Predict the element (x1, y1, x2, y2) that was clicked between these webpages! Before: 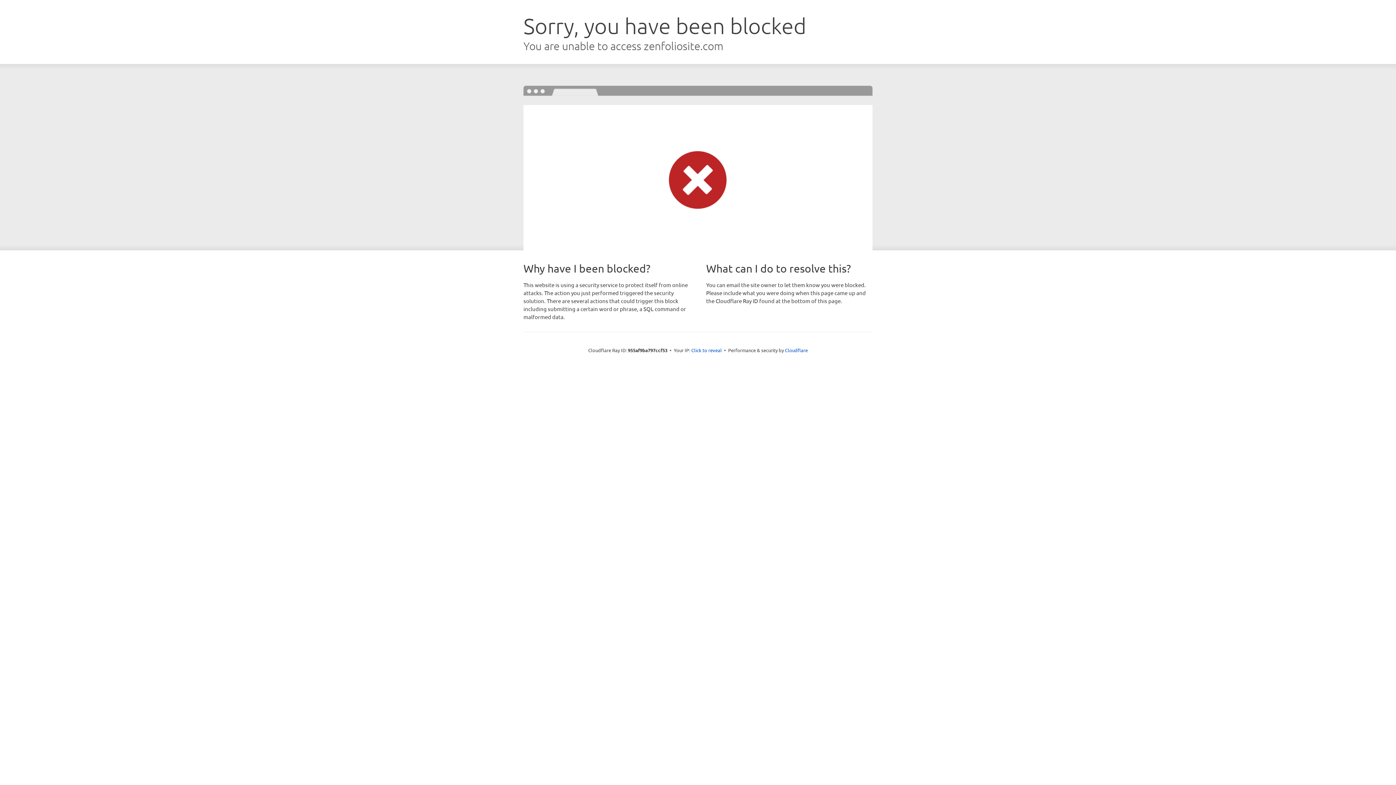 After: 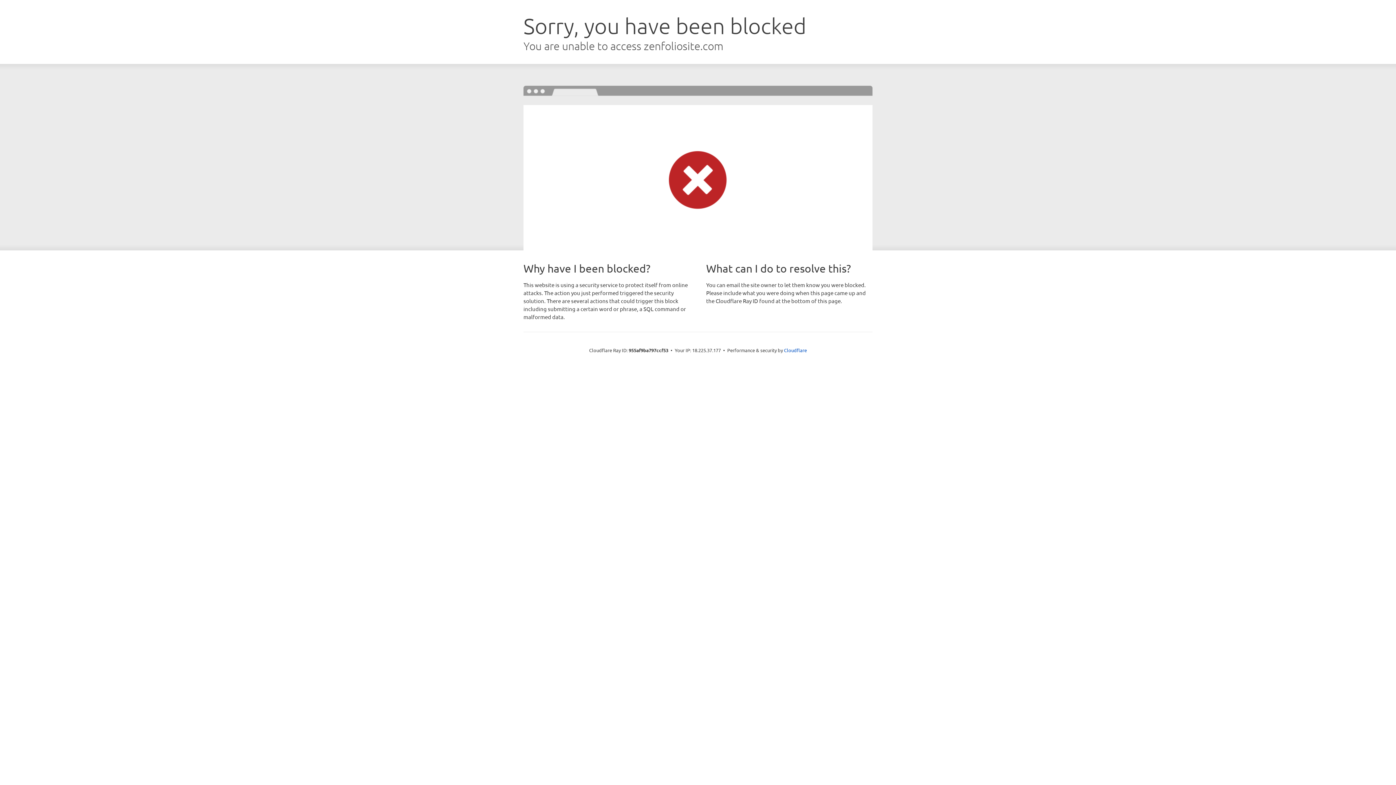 Action: label: Click to reveal bbox: (691, 346, 722, 353)